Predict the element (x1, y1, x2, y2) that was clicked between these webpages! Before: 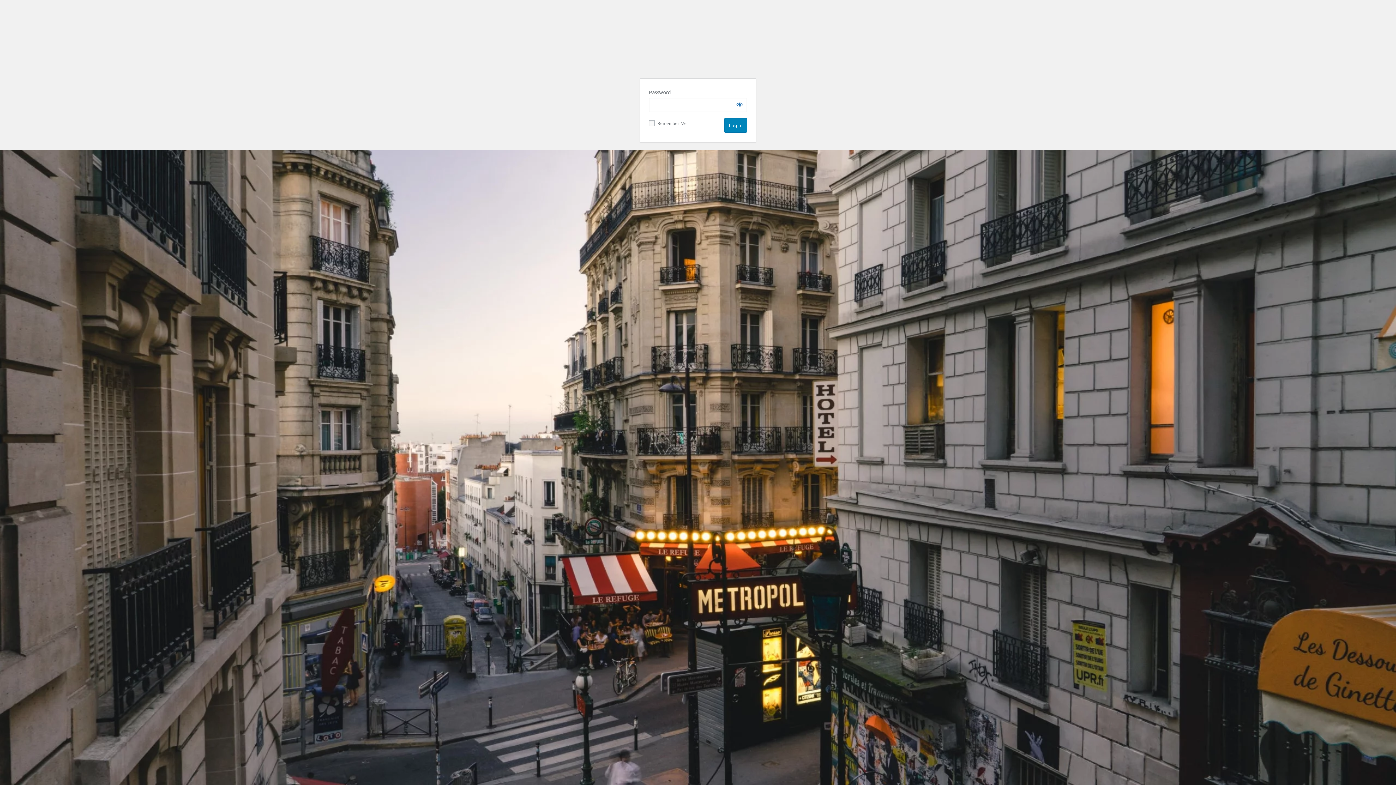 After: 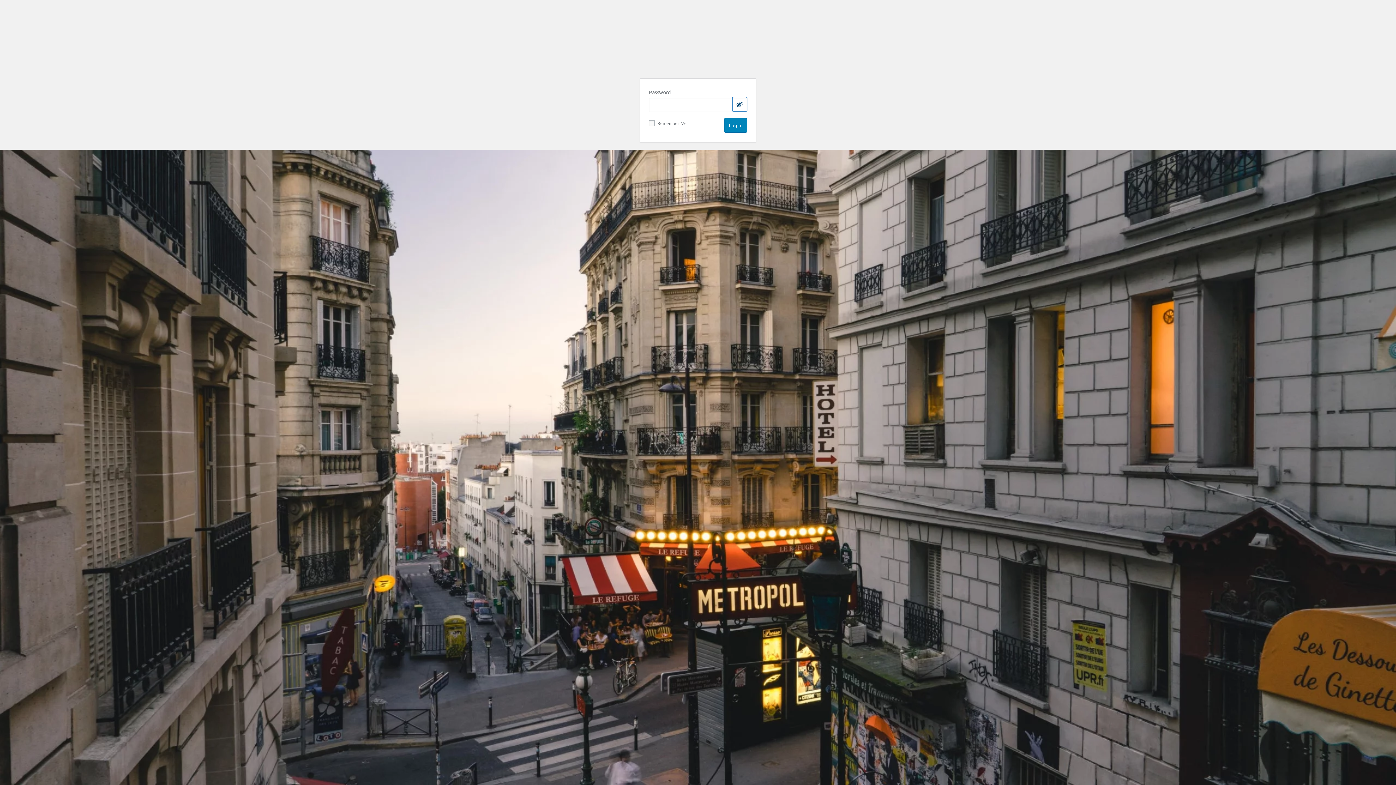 Action: label: Show password bbox: (732, 97, 747, 111)